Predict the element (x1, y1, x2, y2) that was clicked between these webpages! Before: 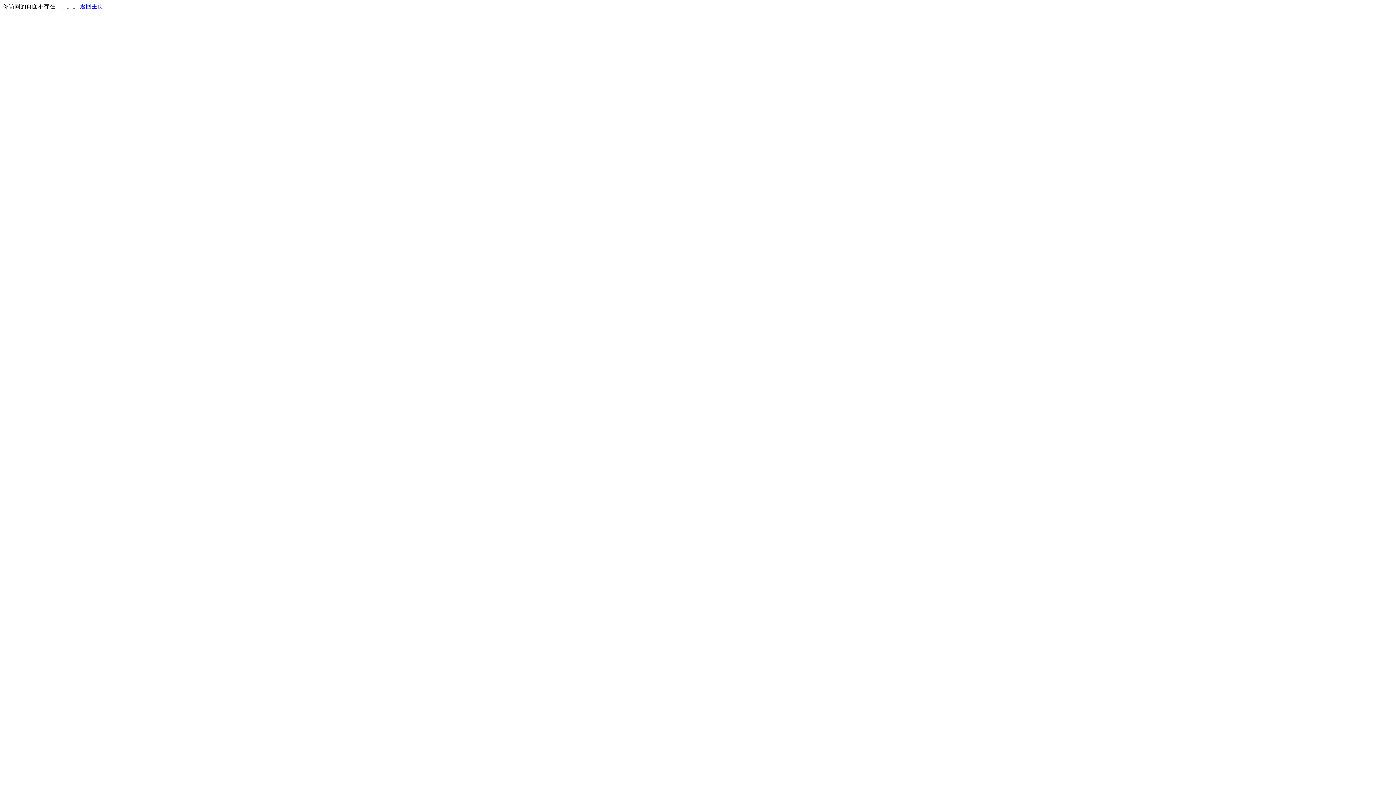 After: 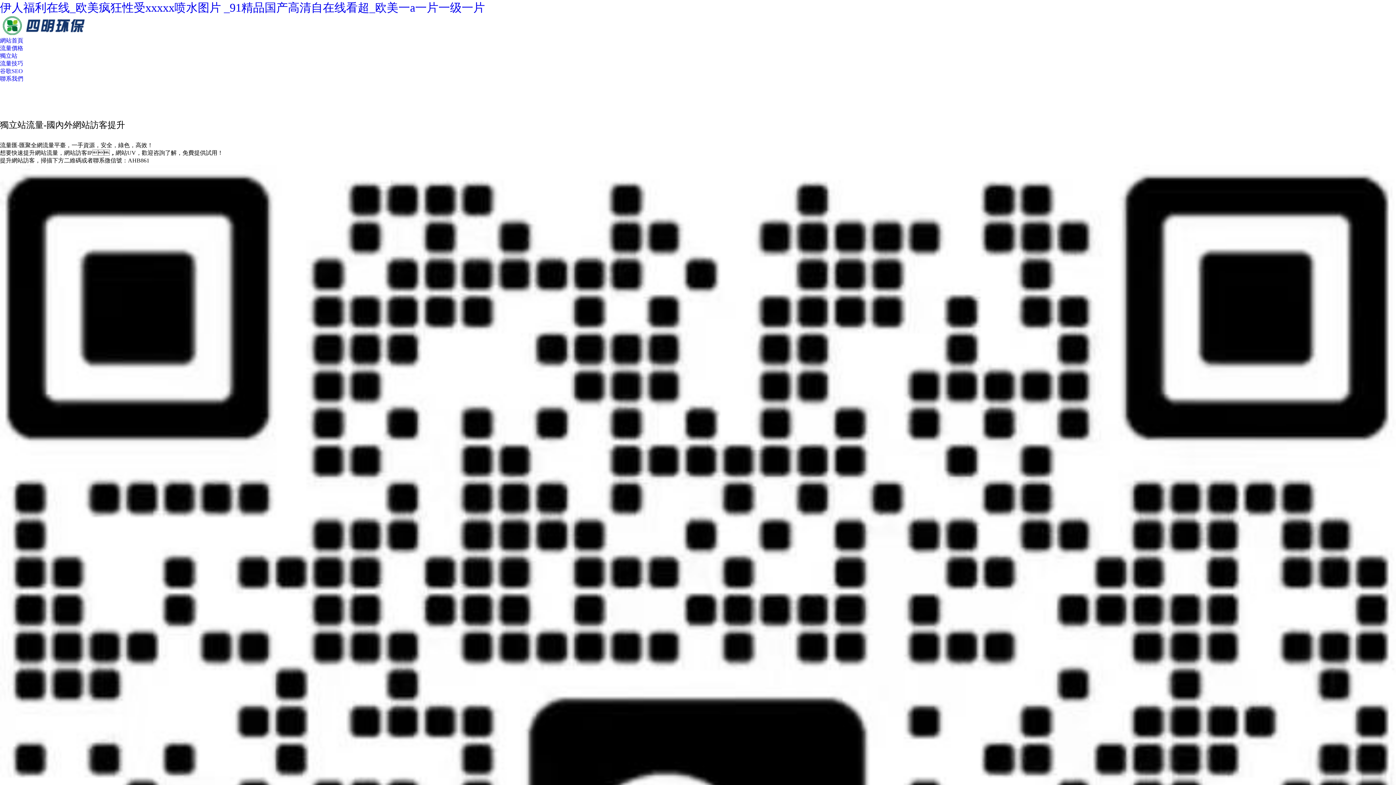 Action: bbox: (80, 3, 103, 9) label: 返回主页